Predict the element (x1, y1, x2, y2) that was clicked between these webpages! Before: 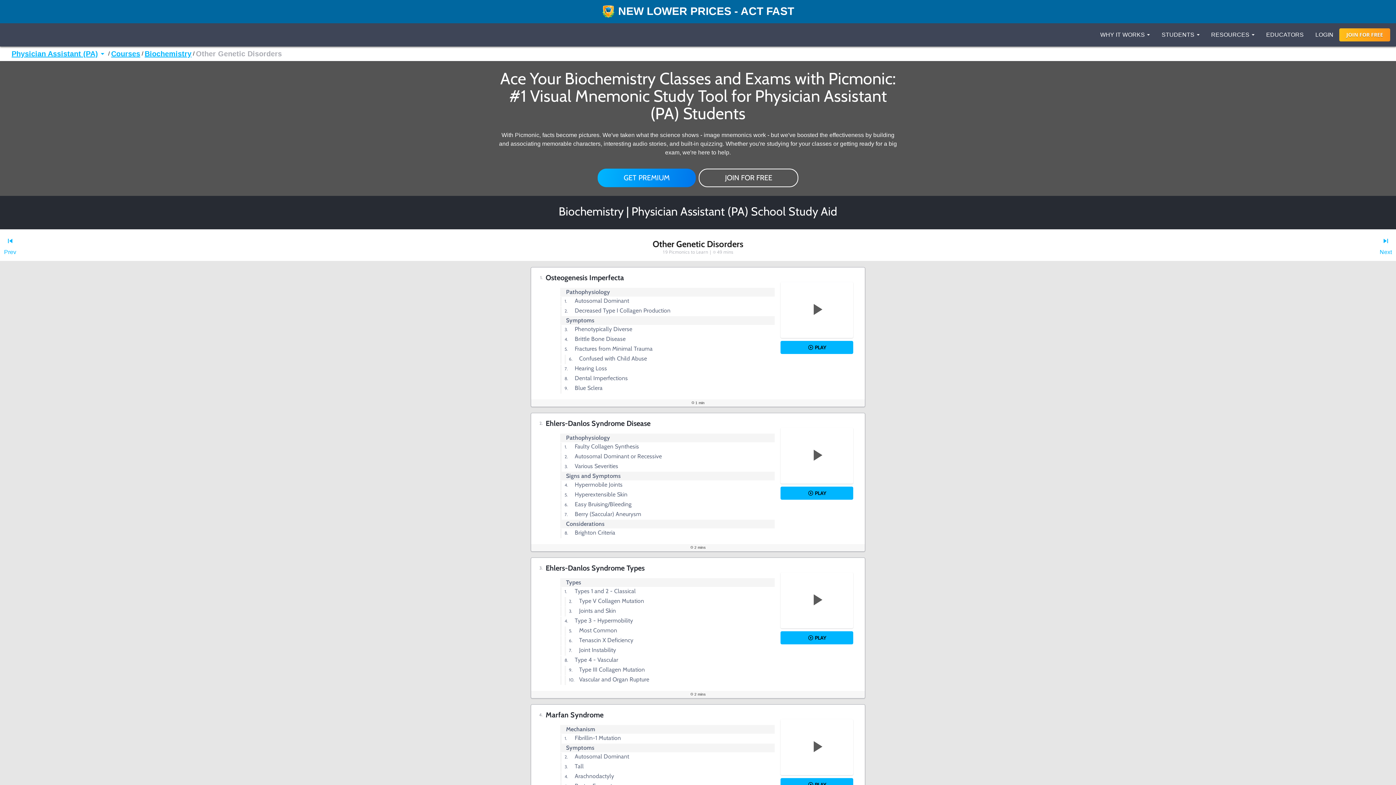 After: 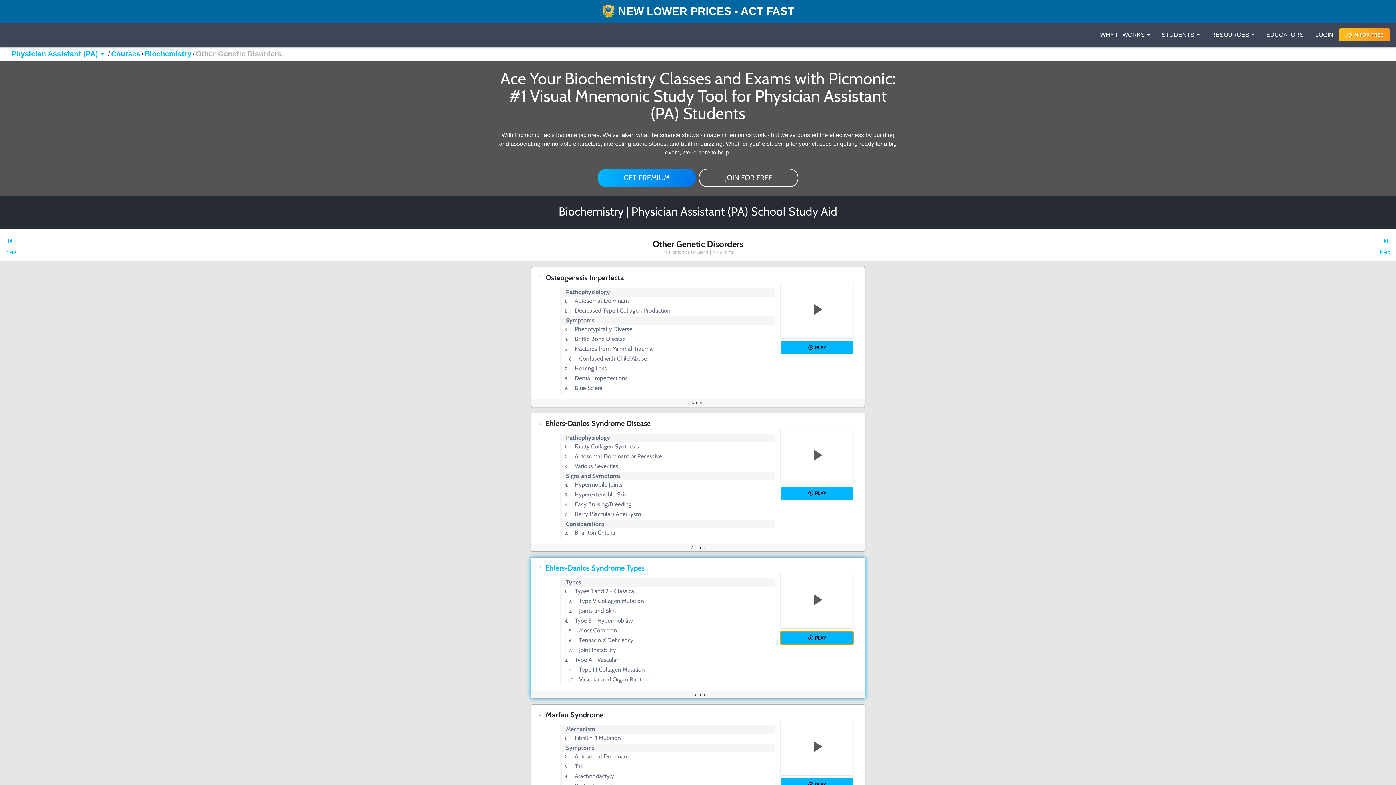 Action: label: PLAY bbox: (780, 631, 853, 644)